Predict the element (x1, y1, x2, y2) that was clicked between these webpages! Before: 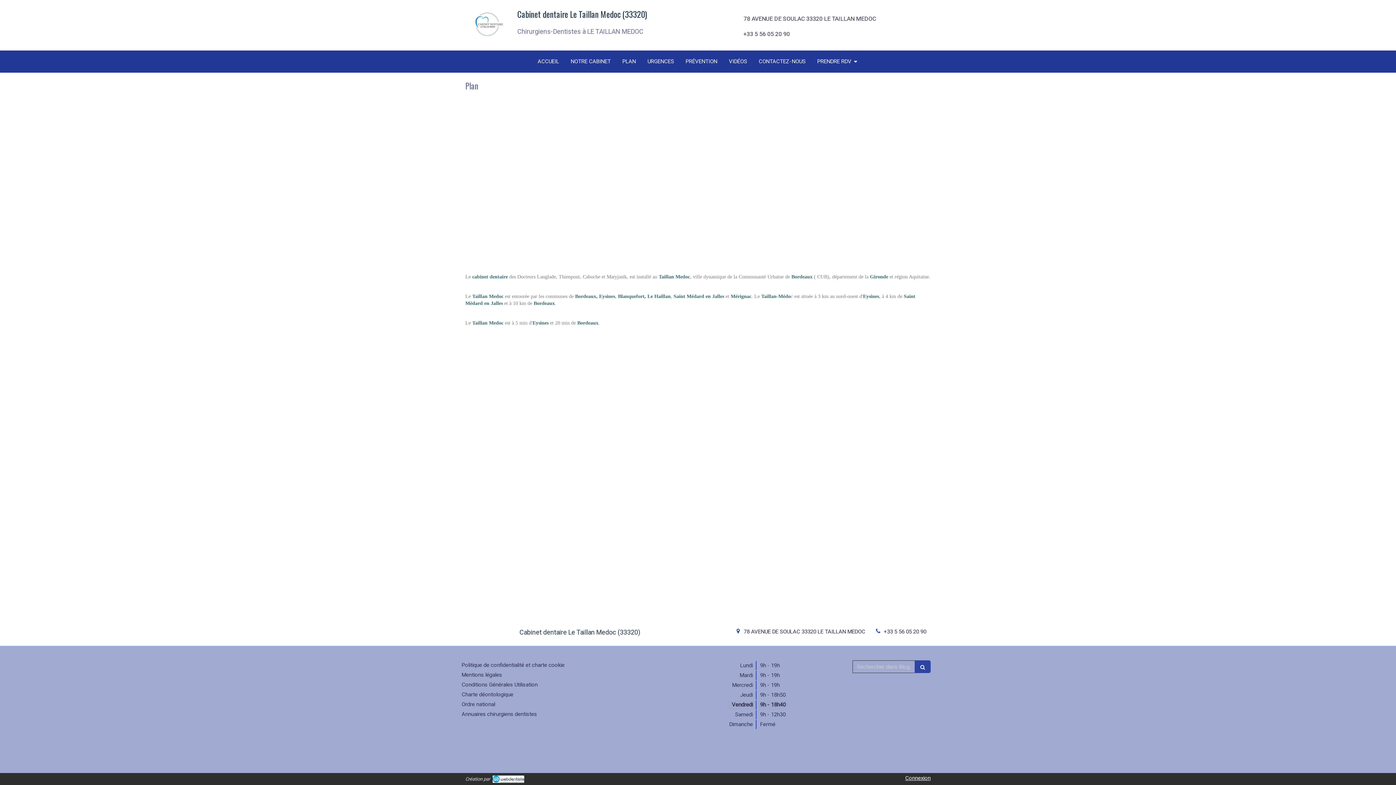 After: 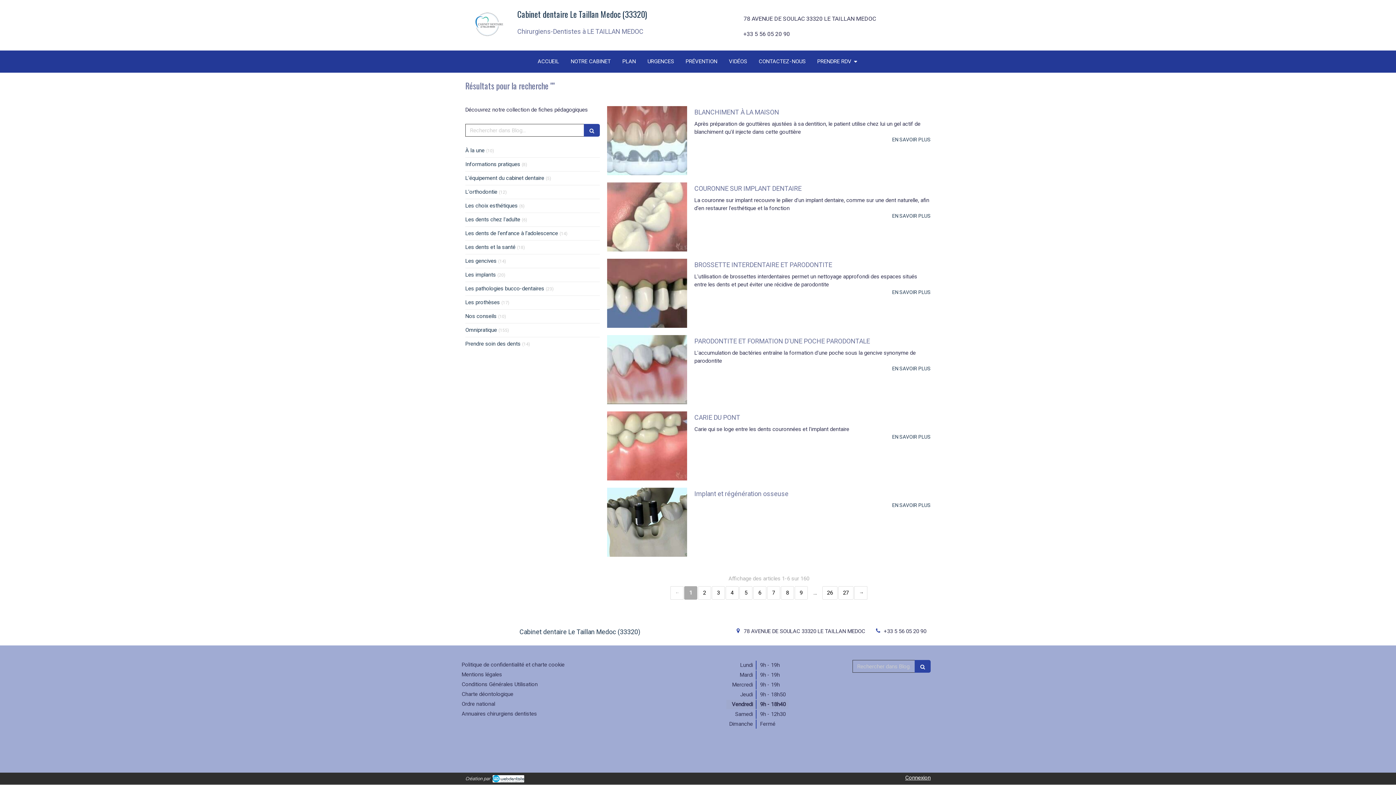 Action: bbox: (914, 660, 930, 673)